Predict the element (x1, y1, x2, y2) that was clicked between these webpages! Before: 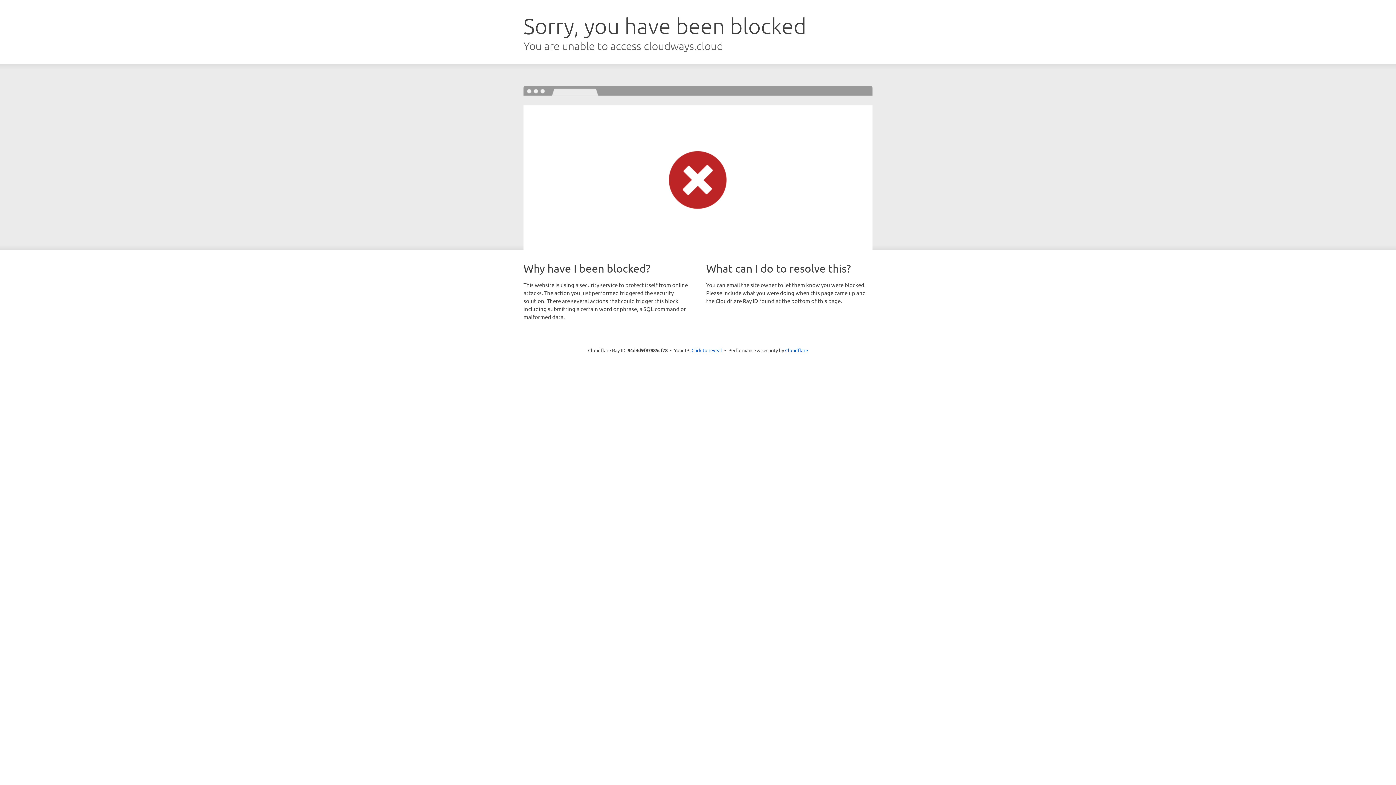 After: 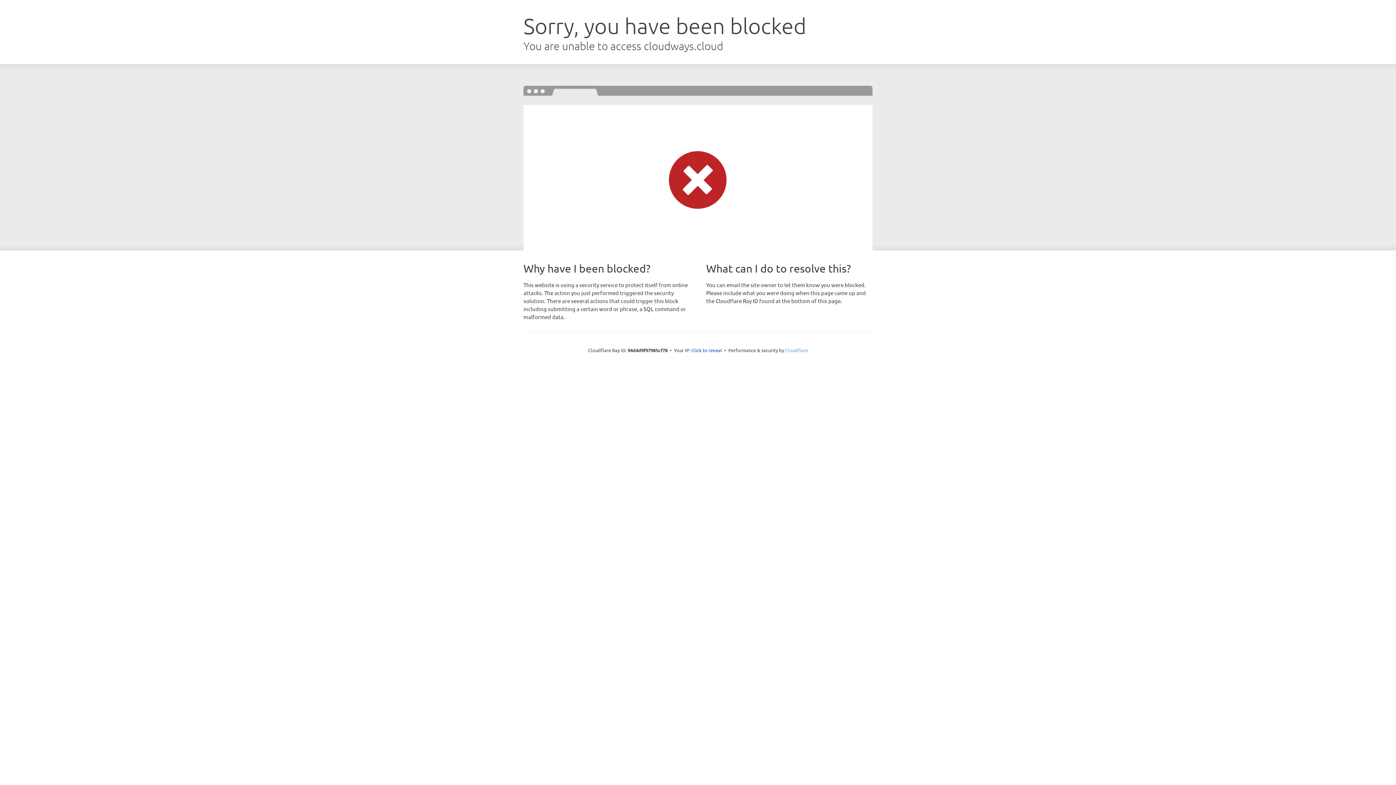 Action: label: Cloudflare bbox: (785, 347, 808, 353)